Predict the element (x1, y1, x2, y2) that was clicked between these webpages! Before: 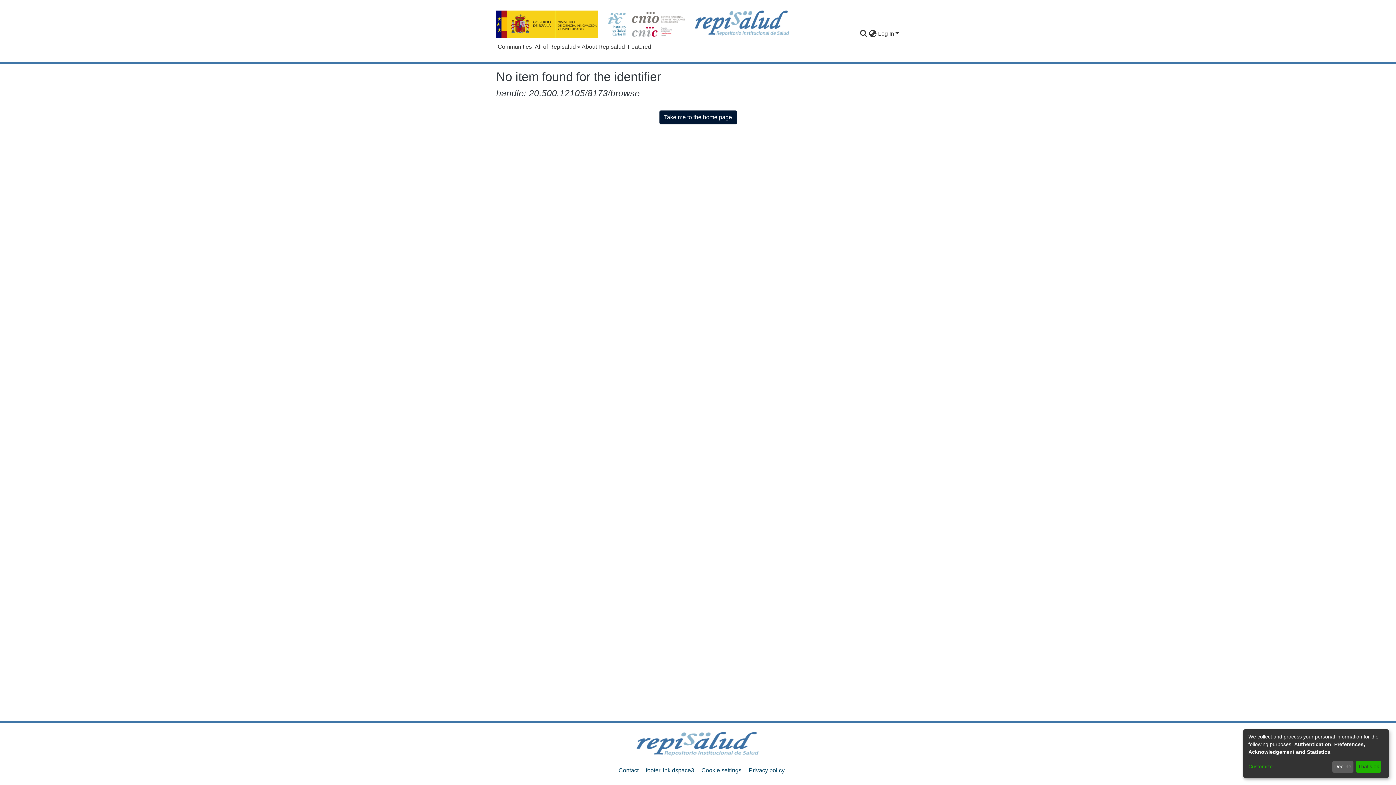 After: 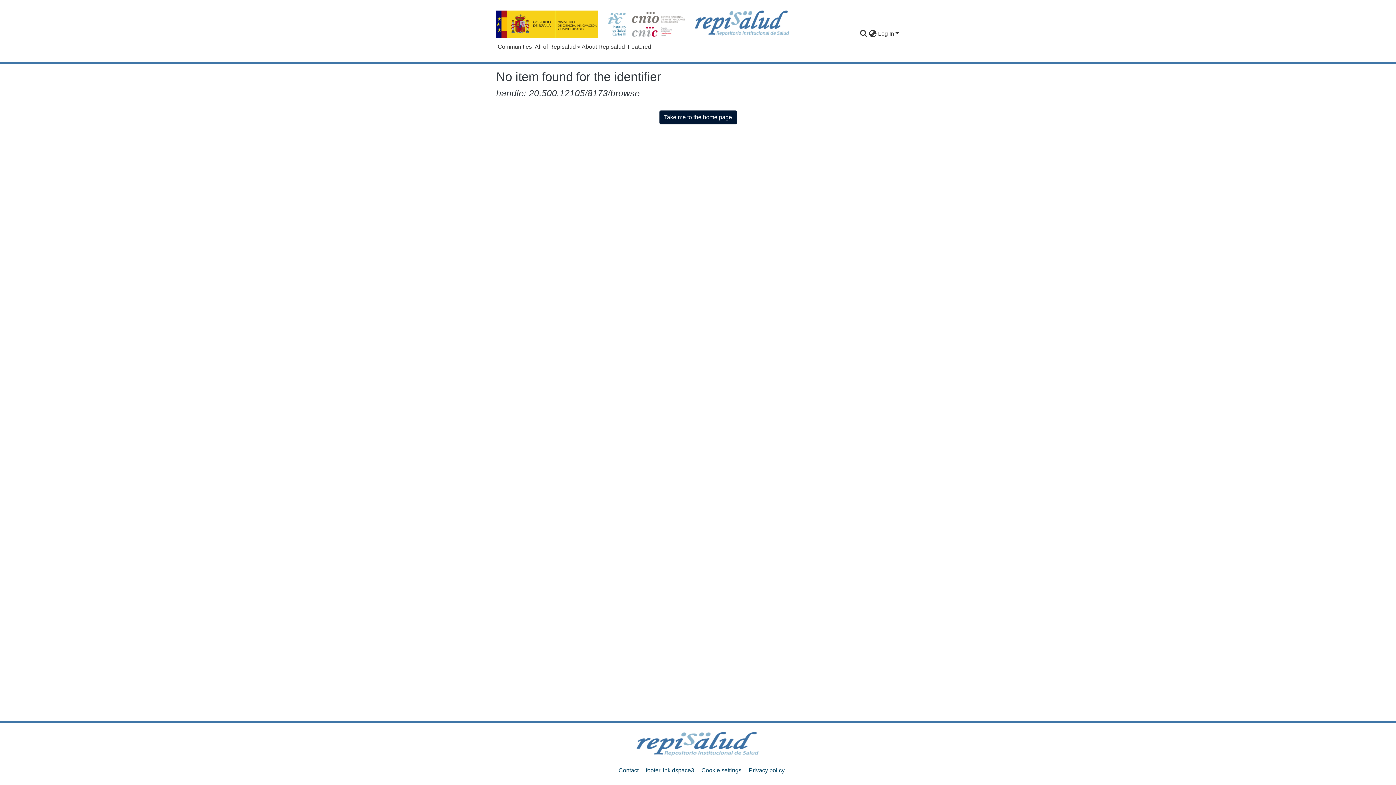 Action: bbox: (1332, 761, 1353, 773) label: Decline